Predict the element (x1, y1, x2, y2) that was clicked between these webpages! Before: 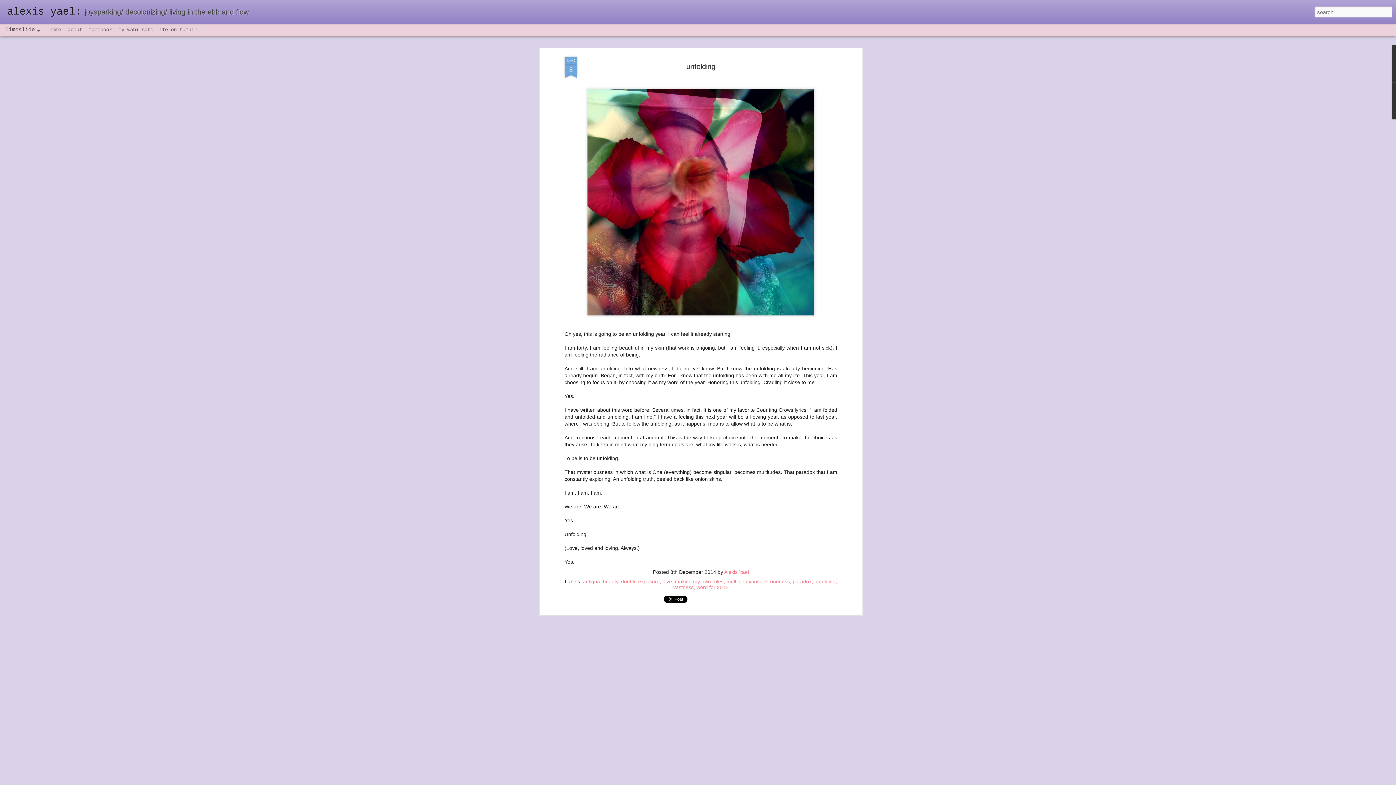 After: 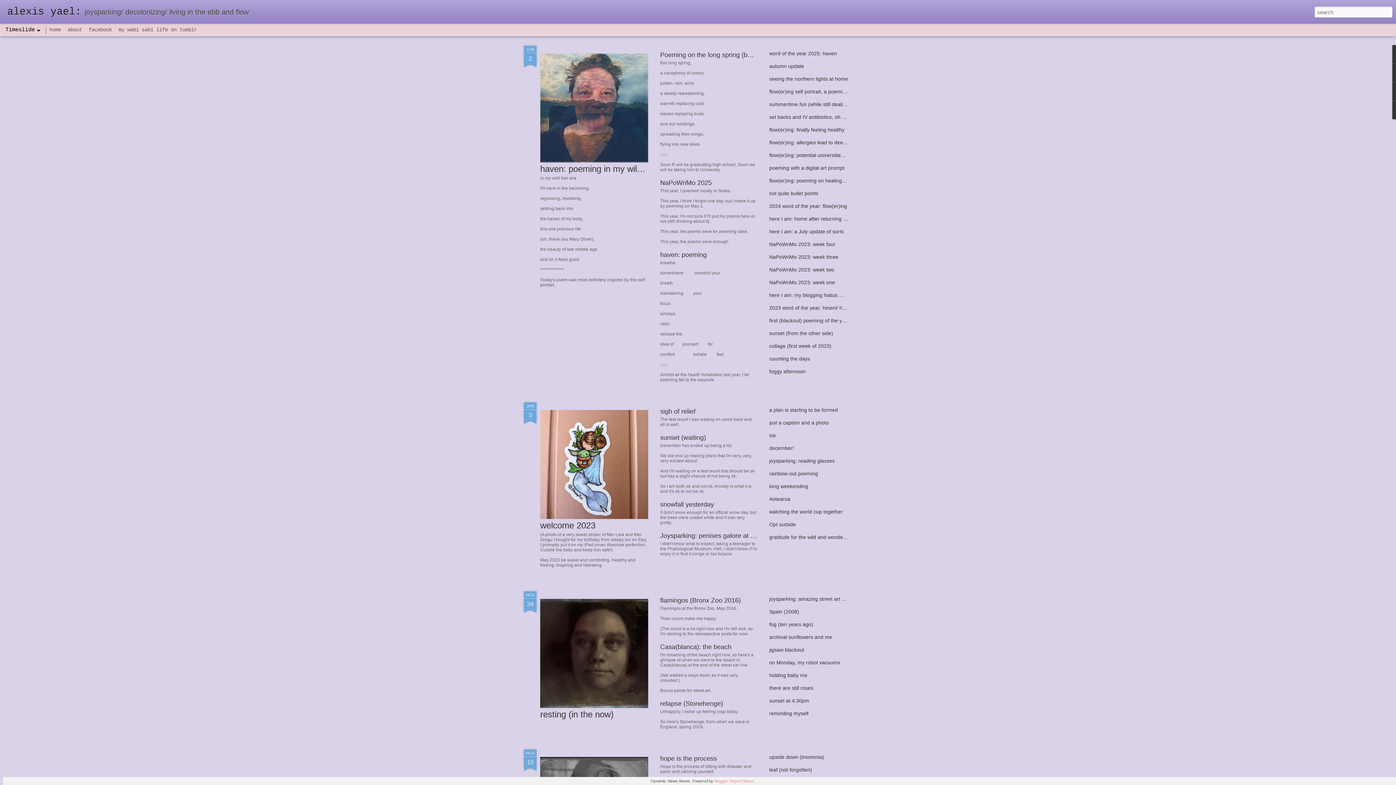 Action: bbox: (7, 9, 81, 15) label: alexis yael: